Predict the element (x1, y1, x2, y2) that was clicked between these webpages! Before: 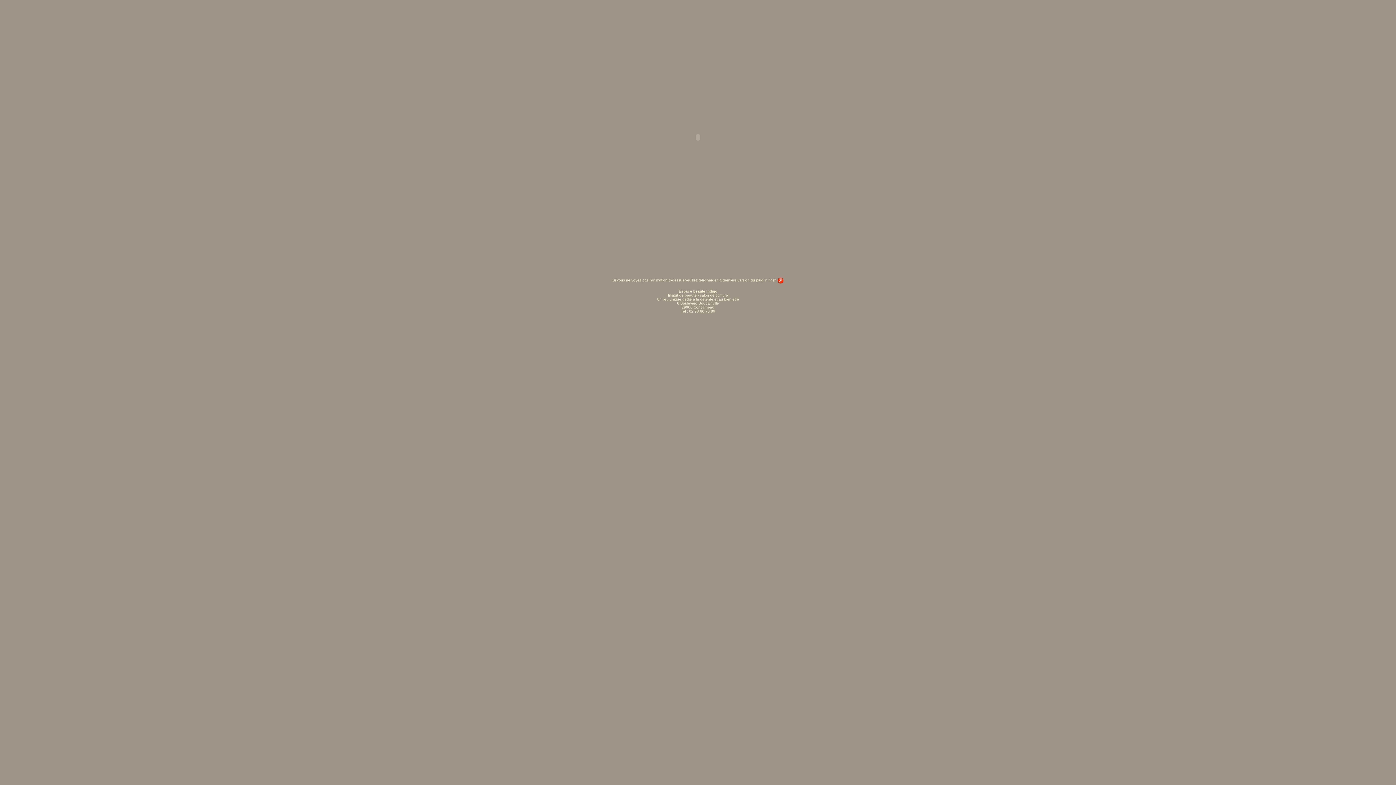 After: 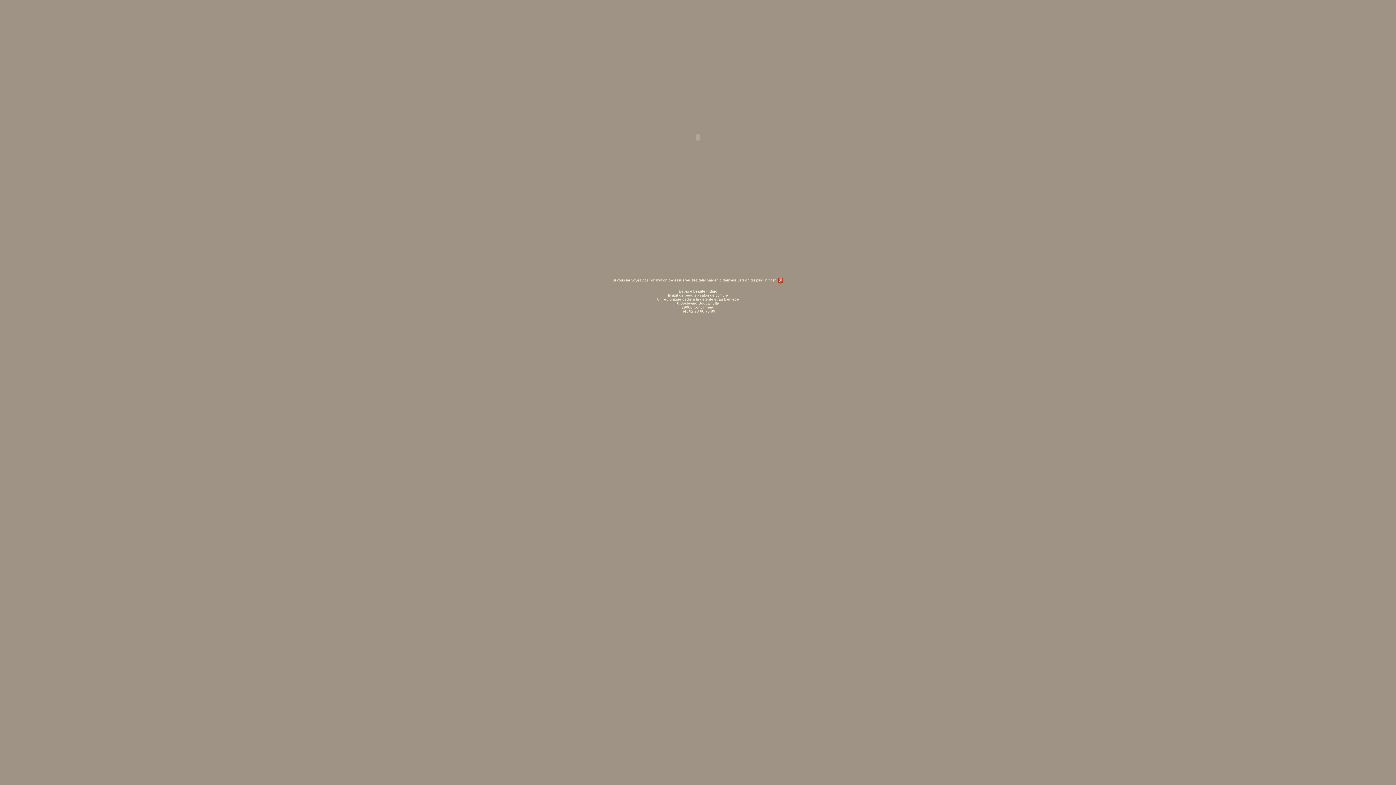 Action: bbox: (777, 278, 783, 282)